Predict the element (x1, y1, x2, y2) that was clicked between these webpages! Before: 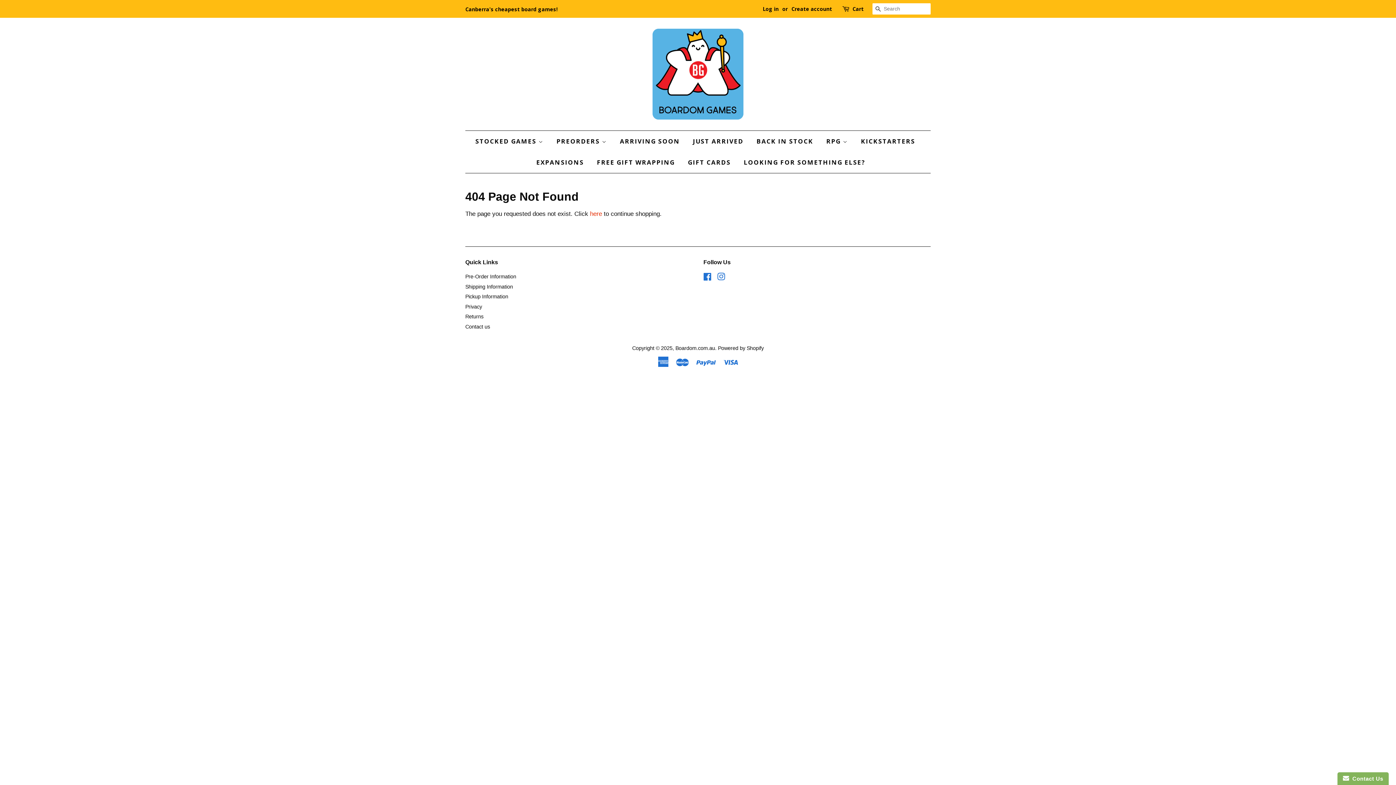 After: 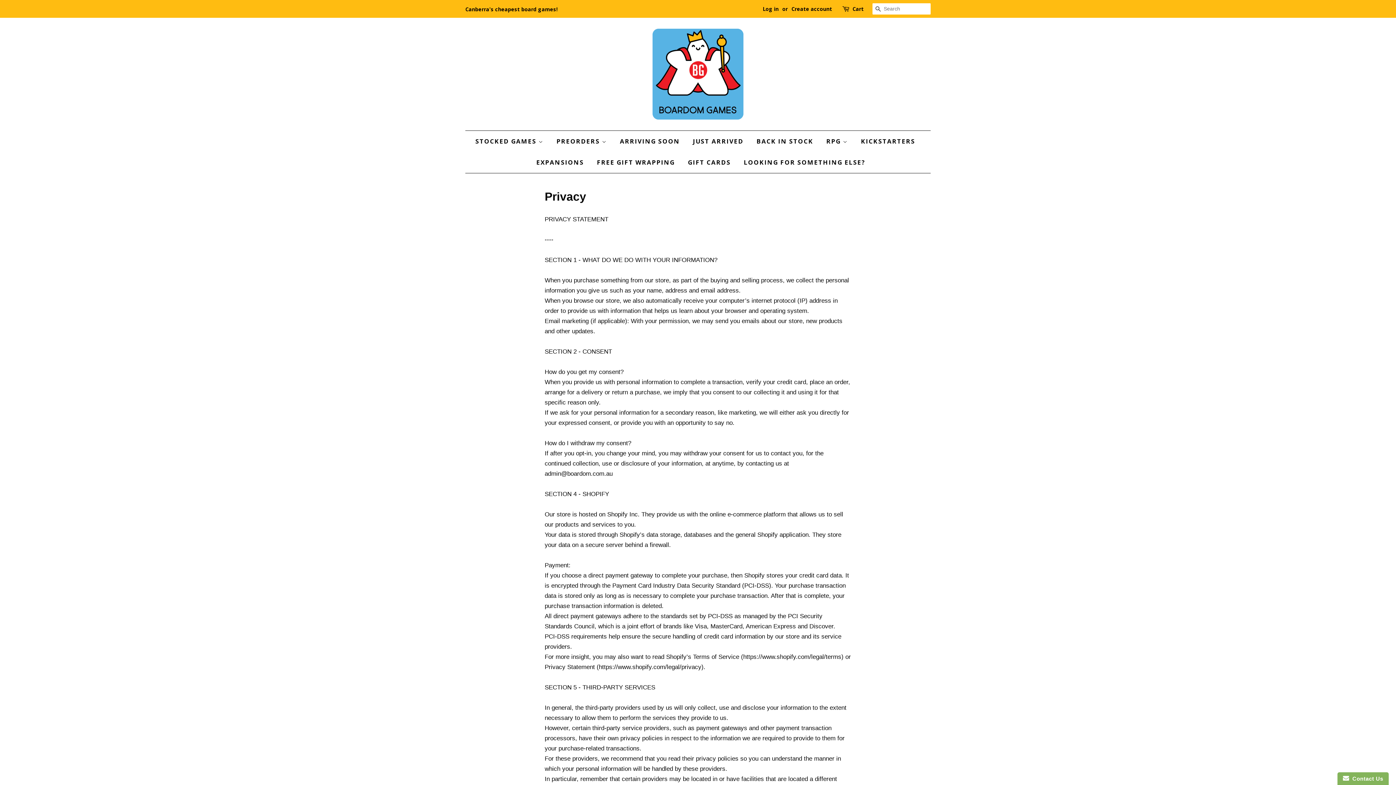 Action: bbox: (465, 303, 482, 309) label: Privacy